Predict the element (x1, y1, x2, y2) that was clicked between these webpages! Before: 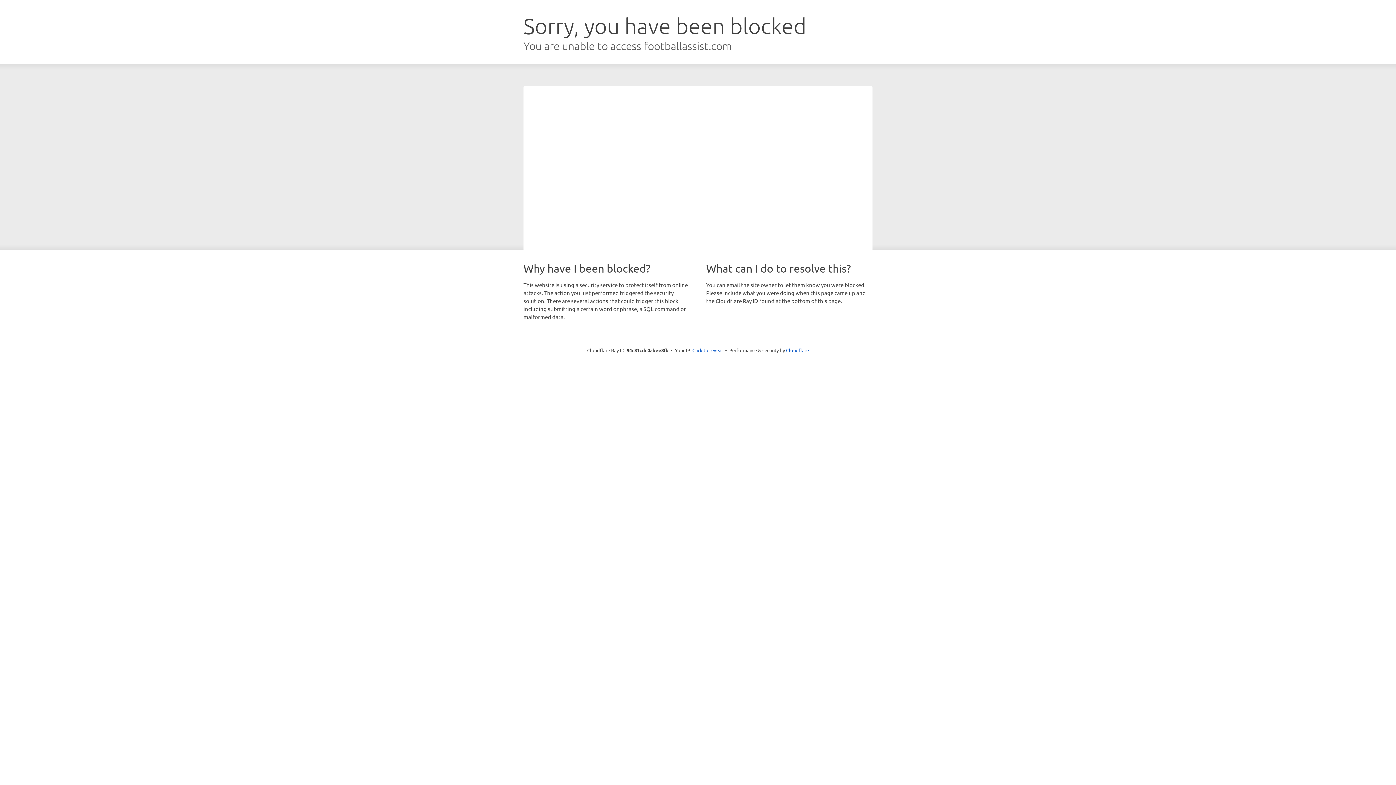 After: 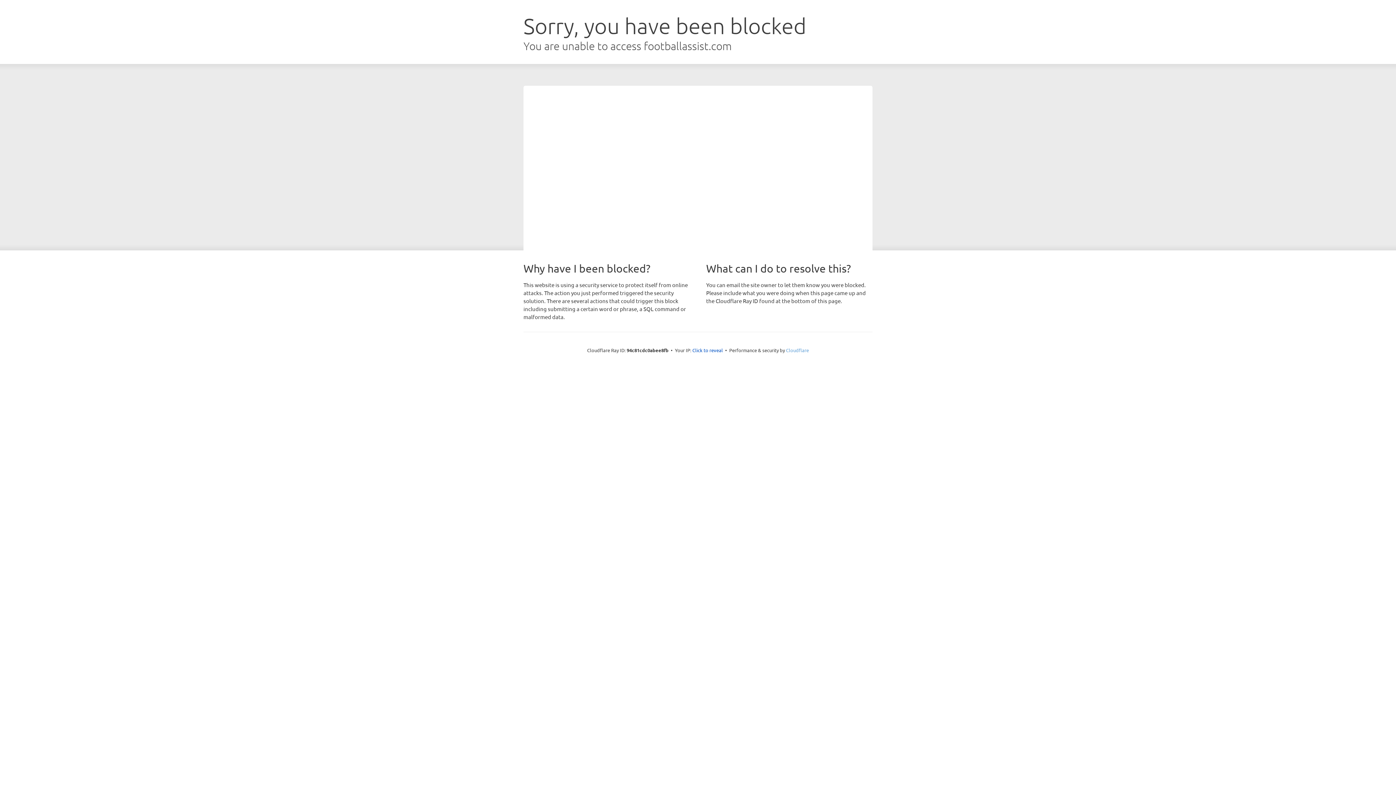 Action: label: Cloudflare bbox: (786, 347, 809, 353)